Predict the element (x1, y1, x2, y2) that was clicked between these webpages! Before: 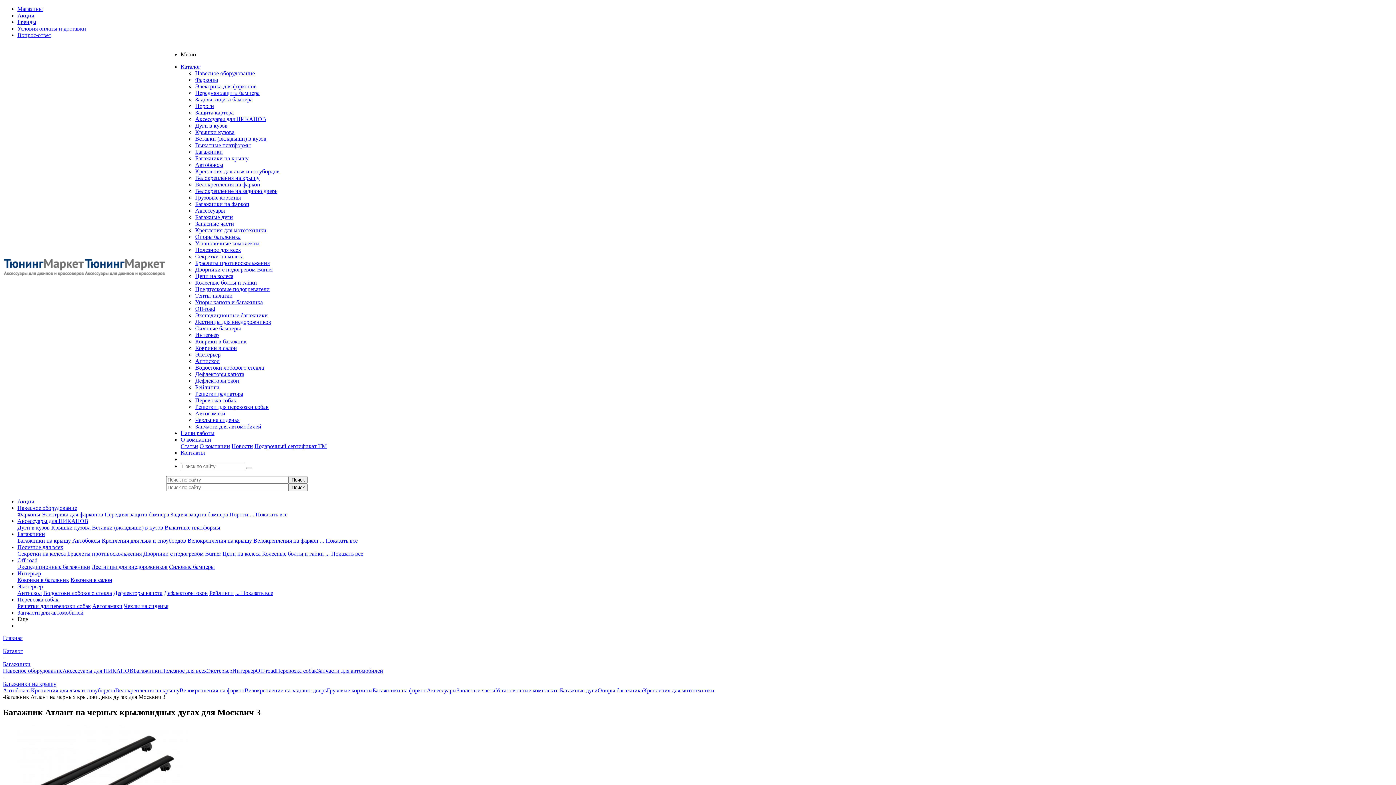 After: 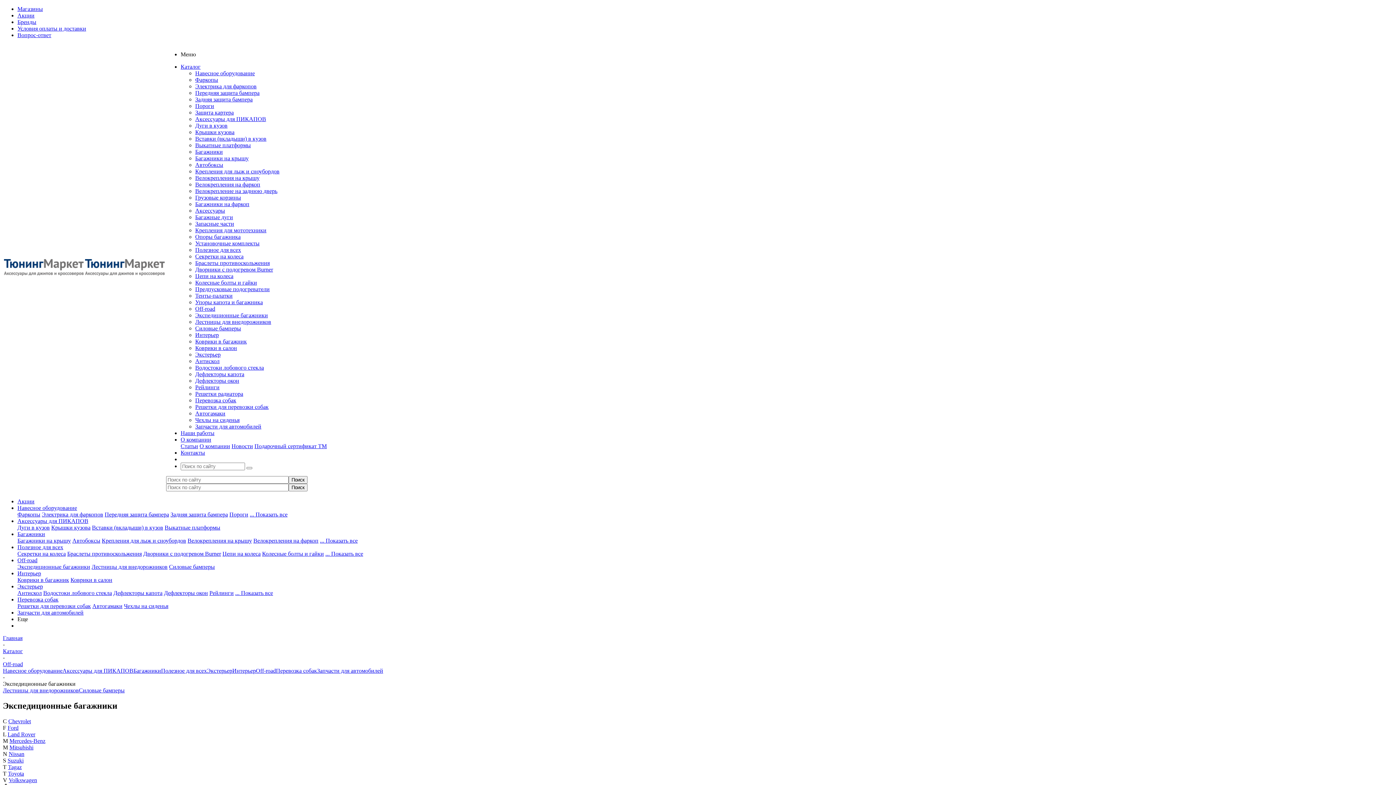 Action: bbox: (195, 312, 268, 318) label: Экспедиционные багажники